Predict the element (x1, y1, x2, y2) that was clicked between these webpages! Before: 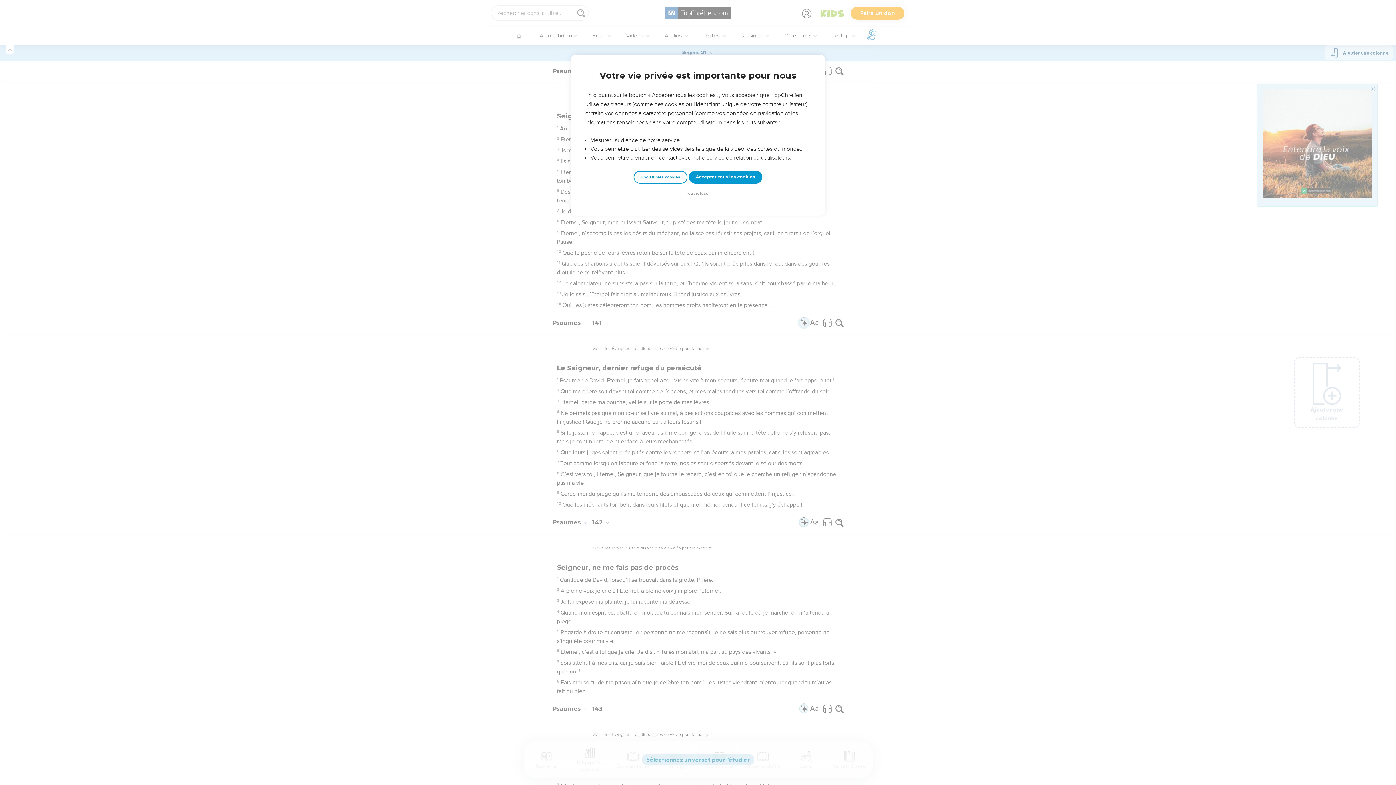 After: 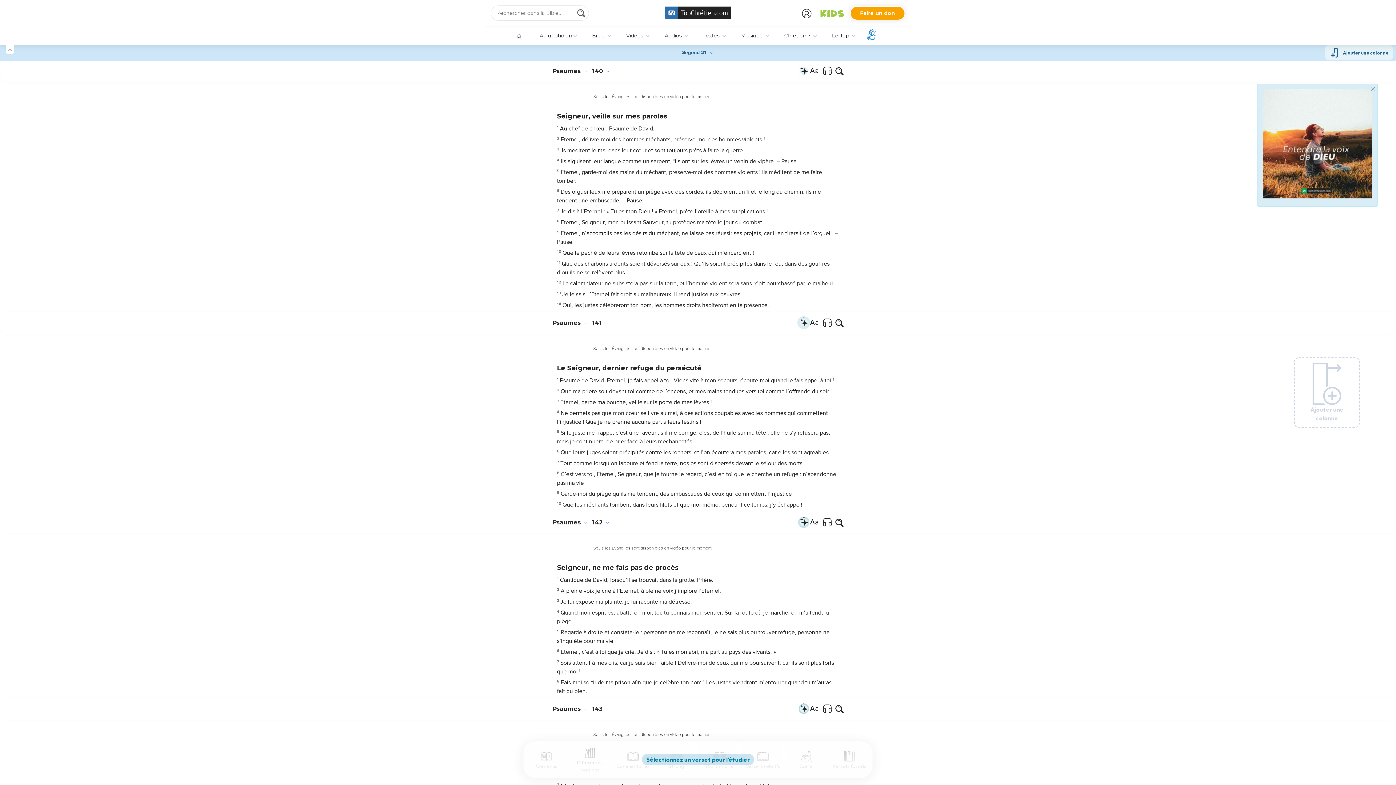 Action: bbox: (688, 170, 762, 183) label: Accepter tous les cookies